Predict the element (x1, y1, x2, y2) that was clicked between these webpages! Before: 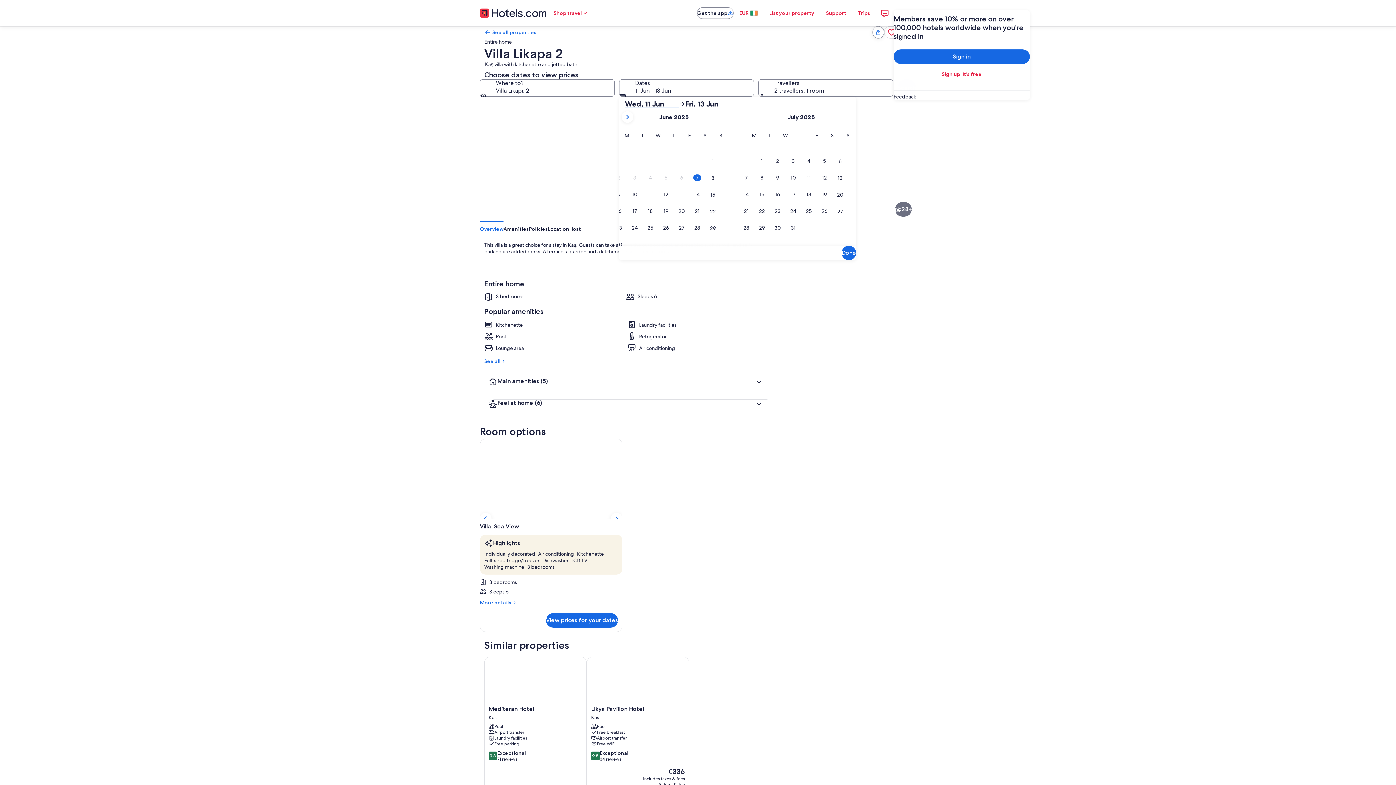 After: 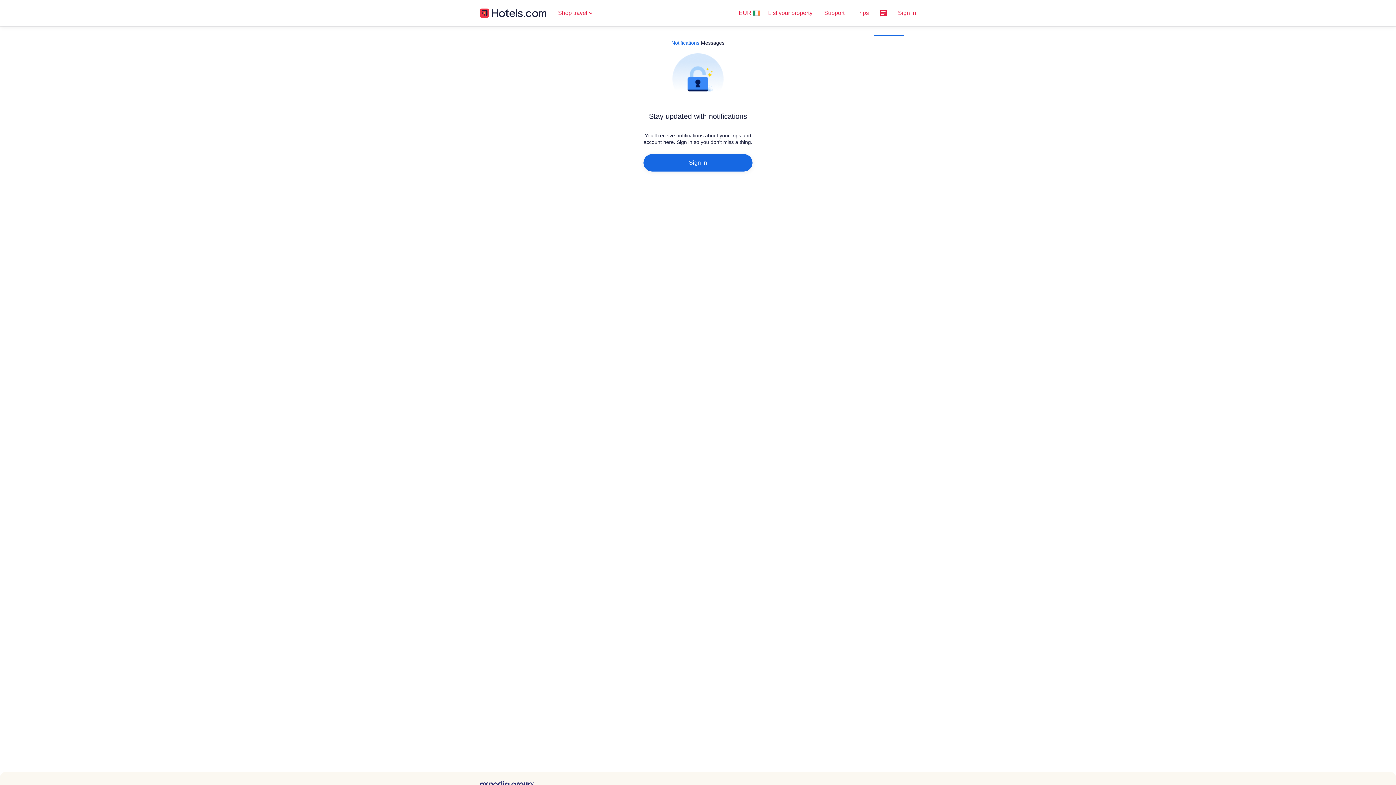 Action: bbox: (876, 4, 893, 21)